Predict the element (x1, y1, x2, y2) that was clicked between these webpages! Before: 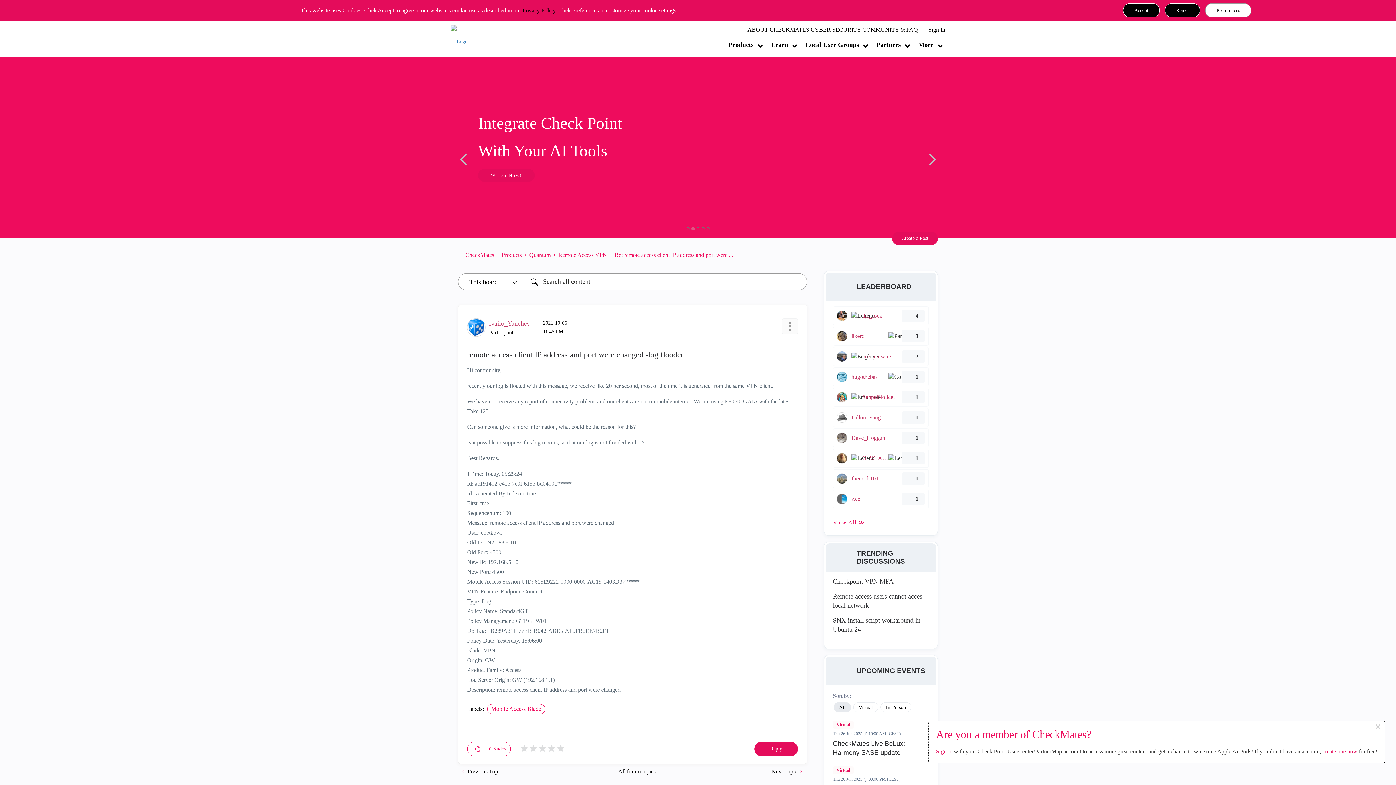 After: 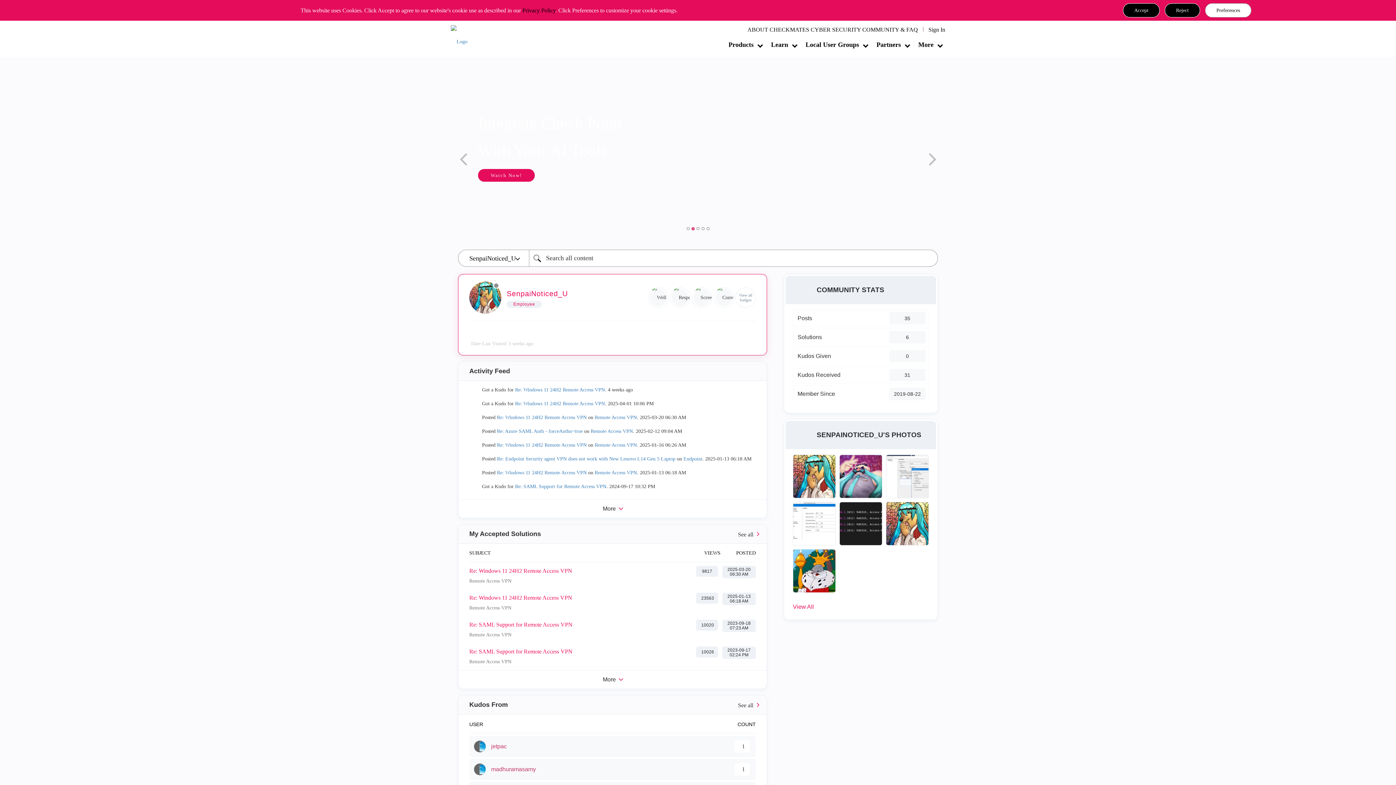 Action: label: View Profile of SenpaiNoticed_U bbox: (862, 393, 899, 401)